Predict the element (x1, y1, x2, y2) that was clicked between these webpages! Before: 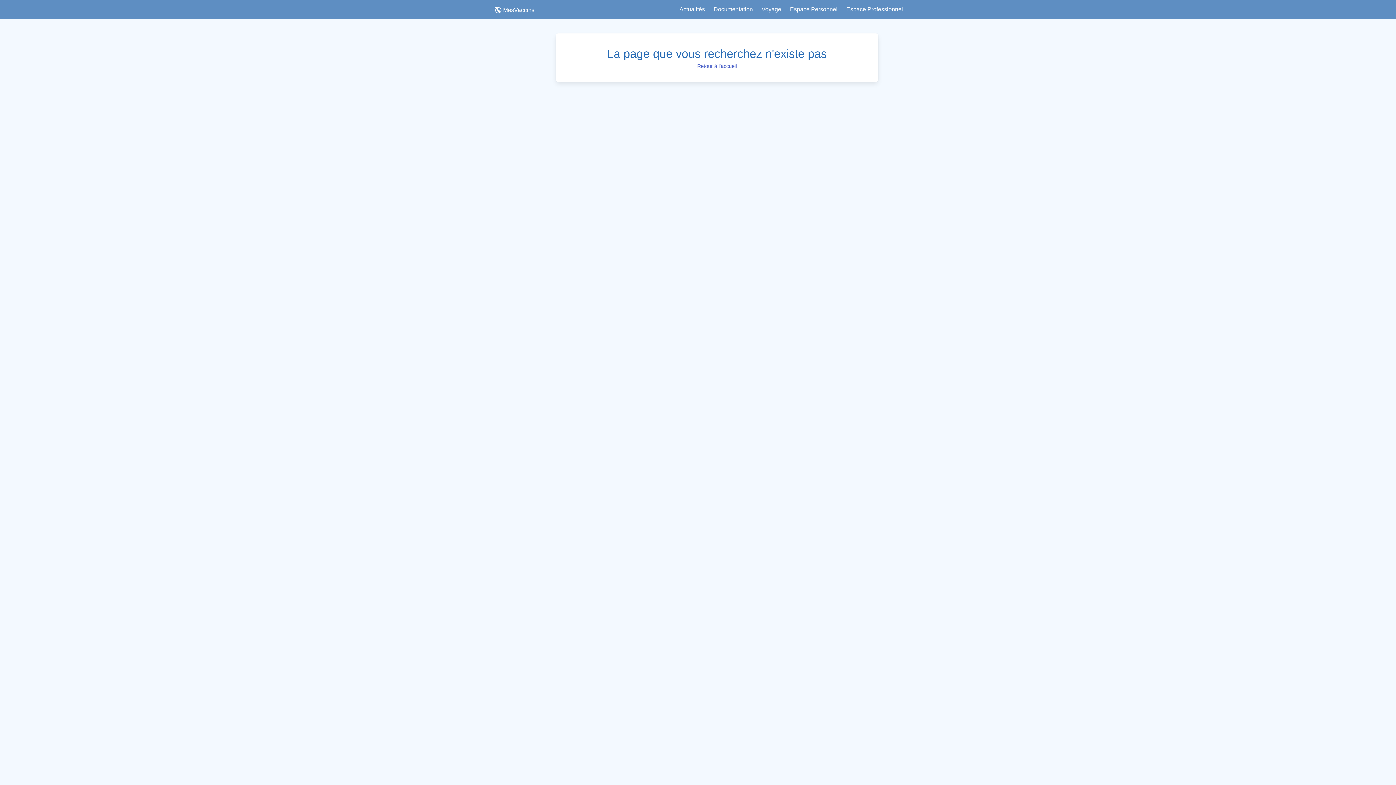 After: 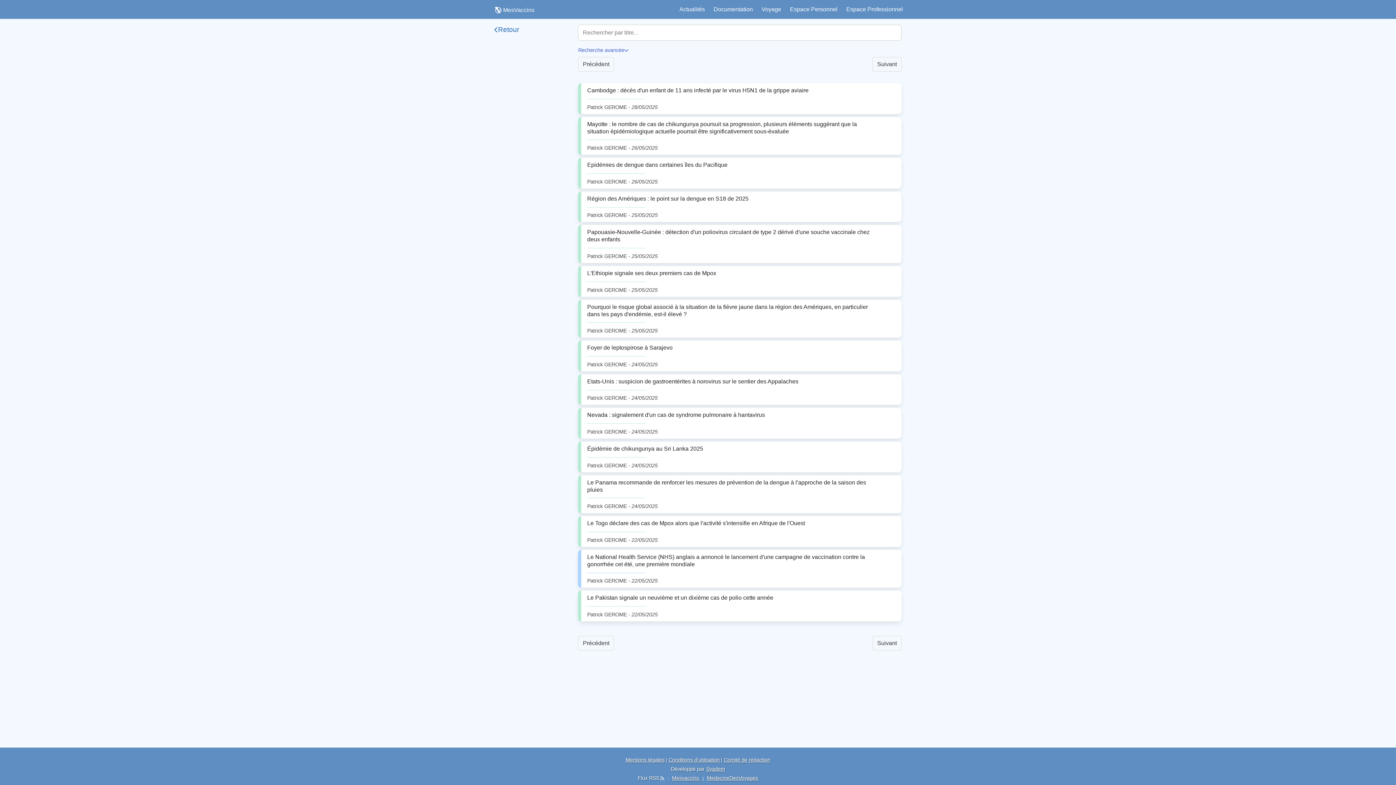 Action: bbox: (675, 0, 709, 18) label: Actualités